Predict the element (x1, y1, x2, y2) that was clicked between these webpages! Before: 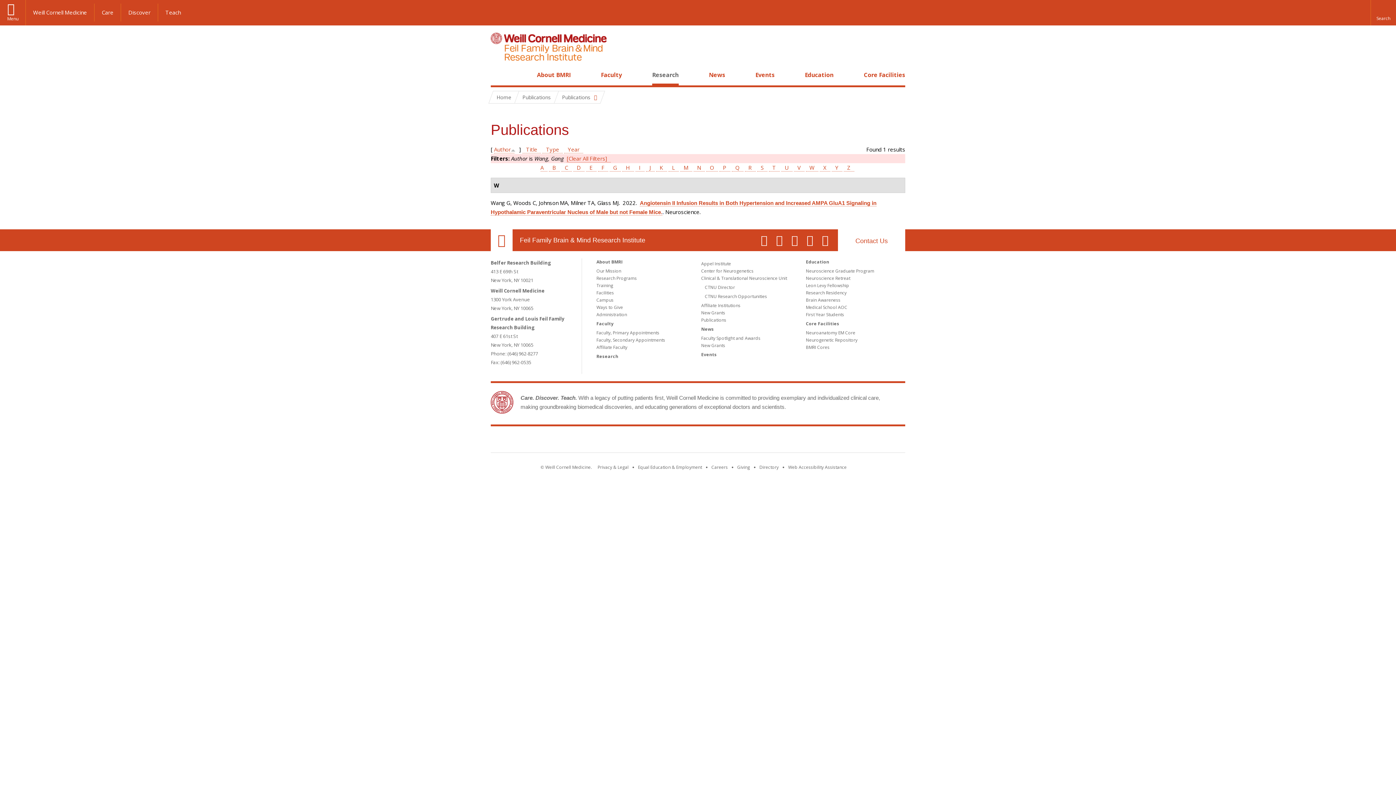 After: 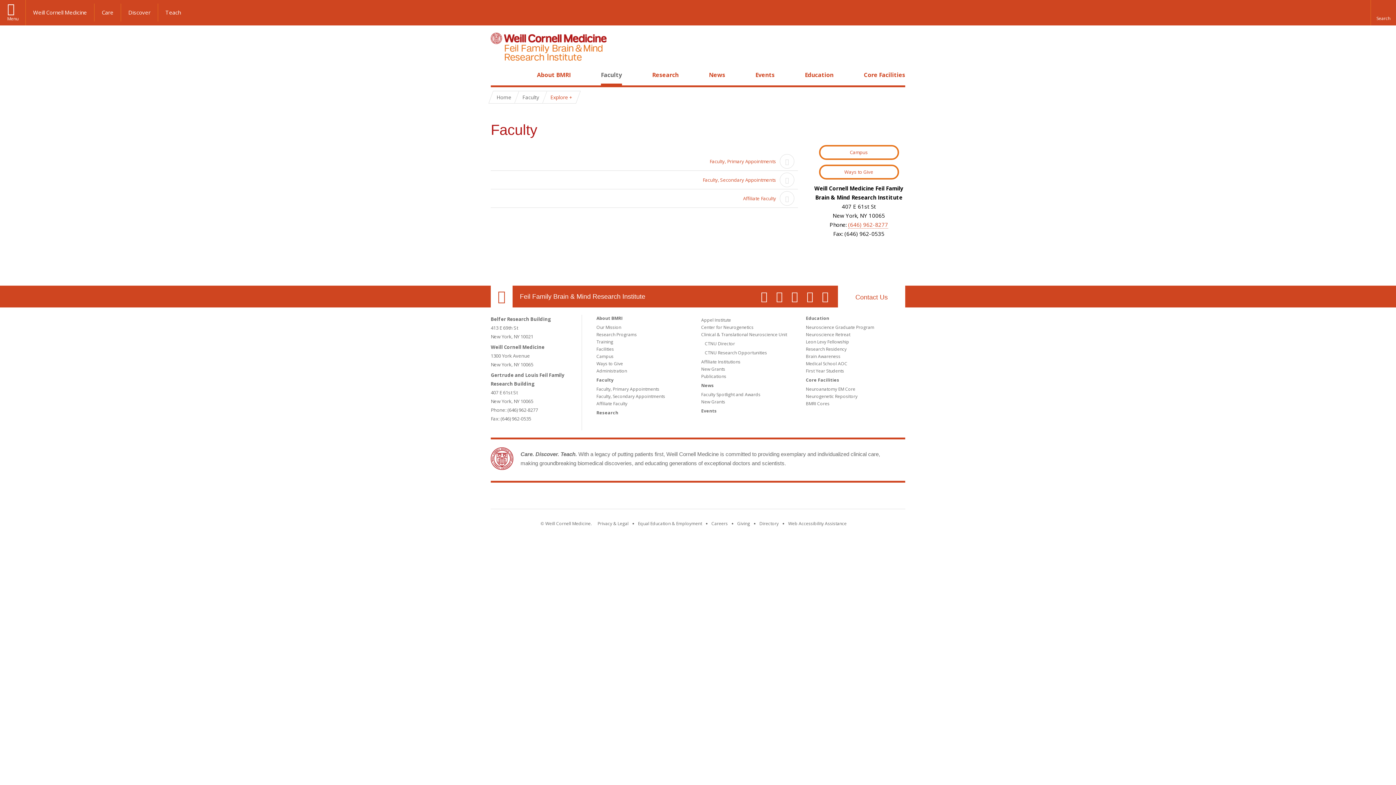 Action: bbox: (601, 70, 622, 78) label: Faculty